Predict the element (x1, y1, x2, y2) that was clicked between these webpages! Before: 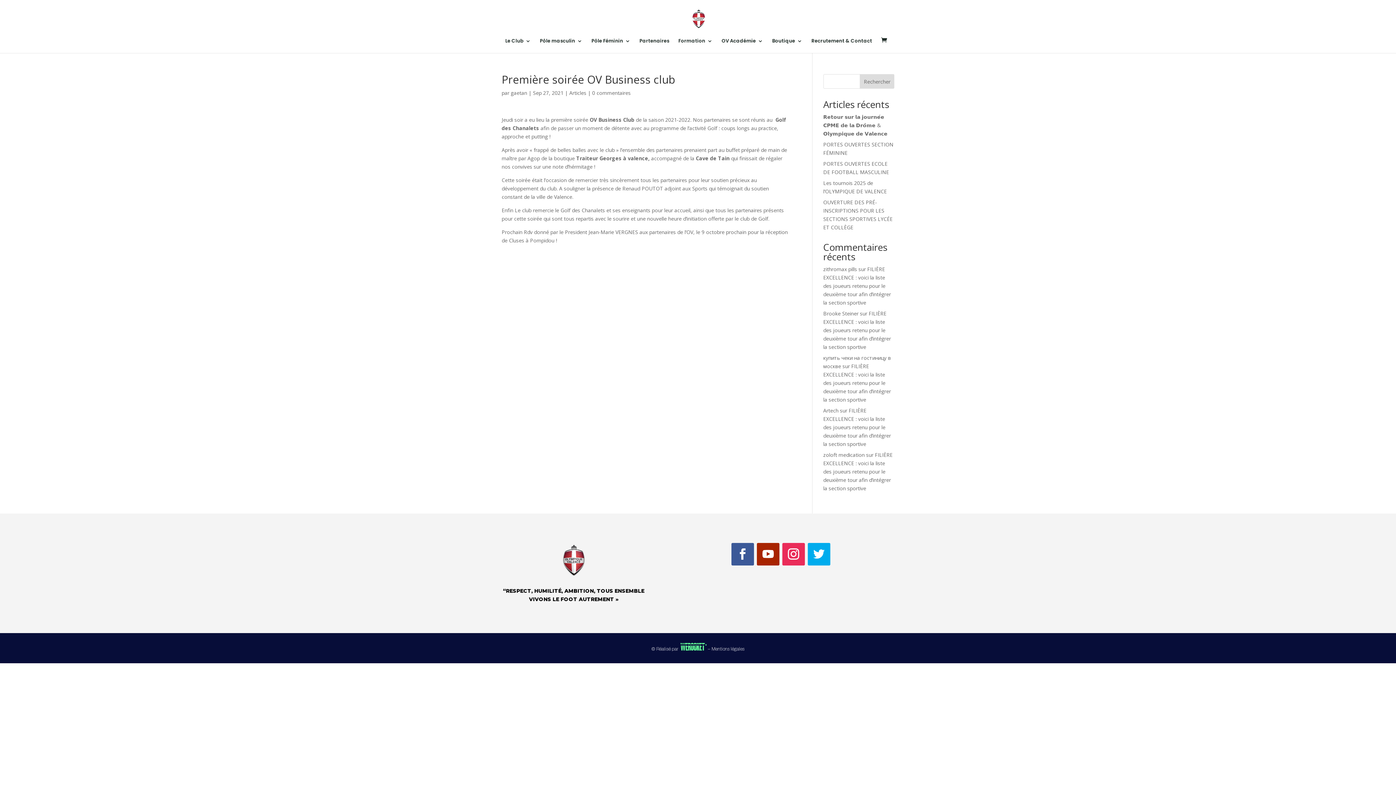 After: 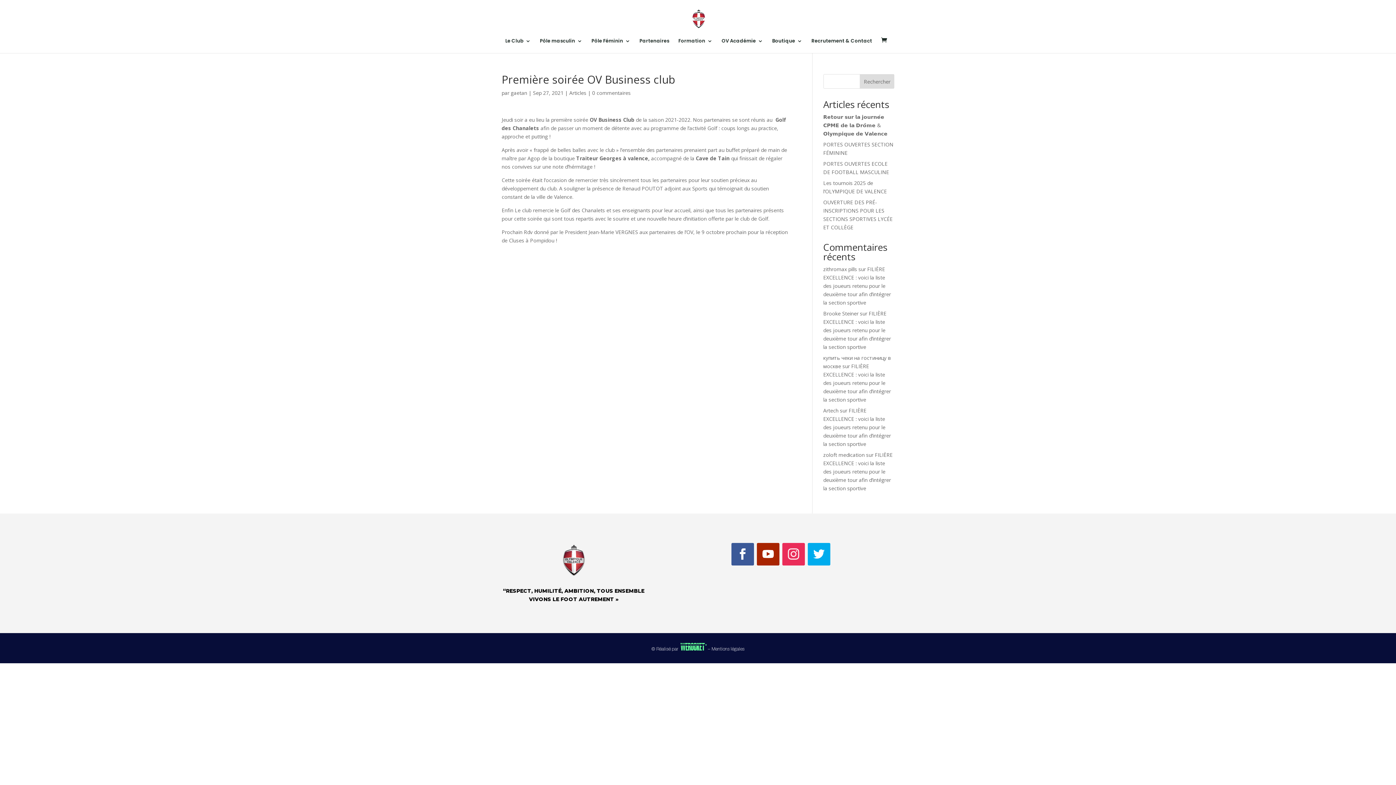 Action: bbox: (782, 543, 805, 565)